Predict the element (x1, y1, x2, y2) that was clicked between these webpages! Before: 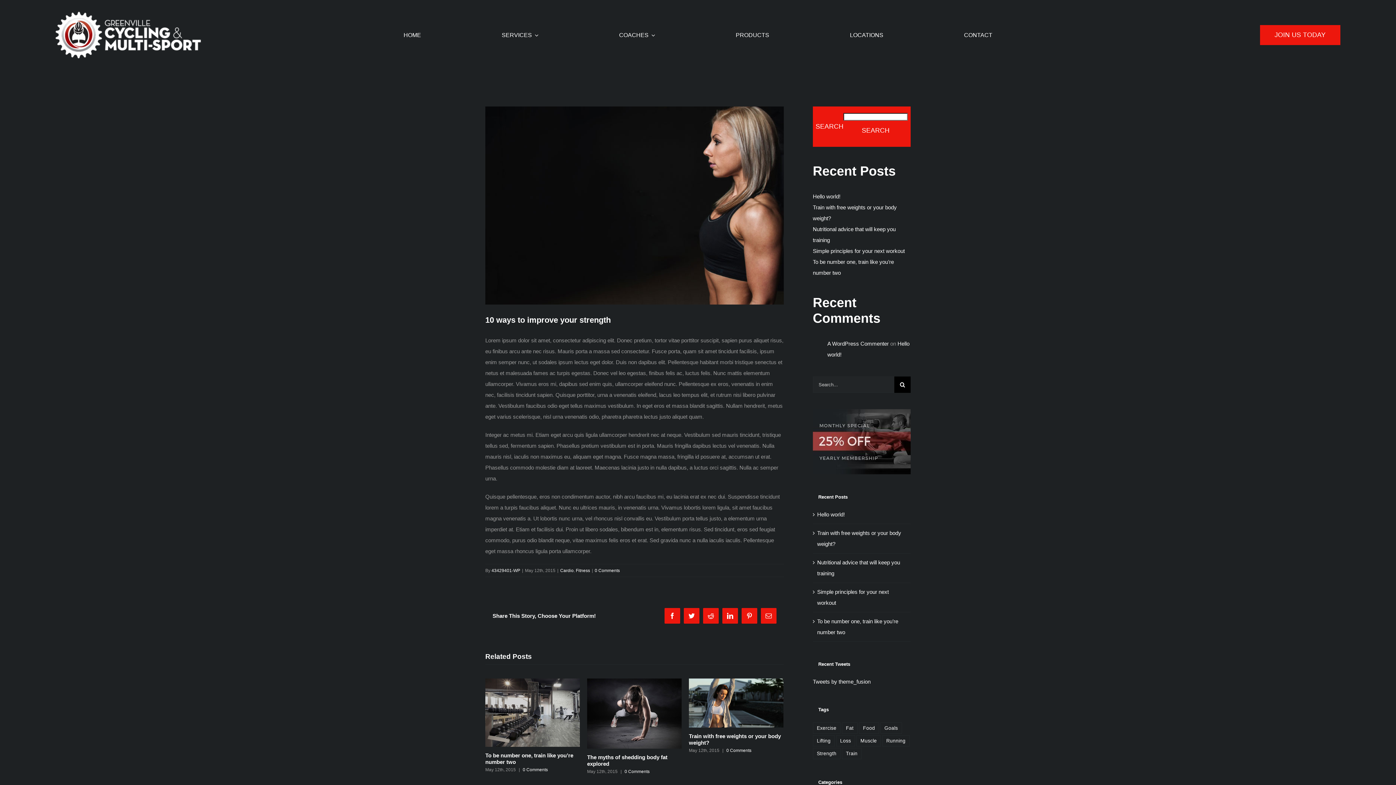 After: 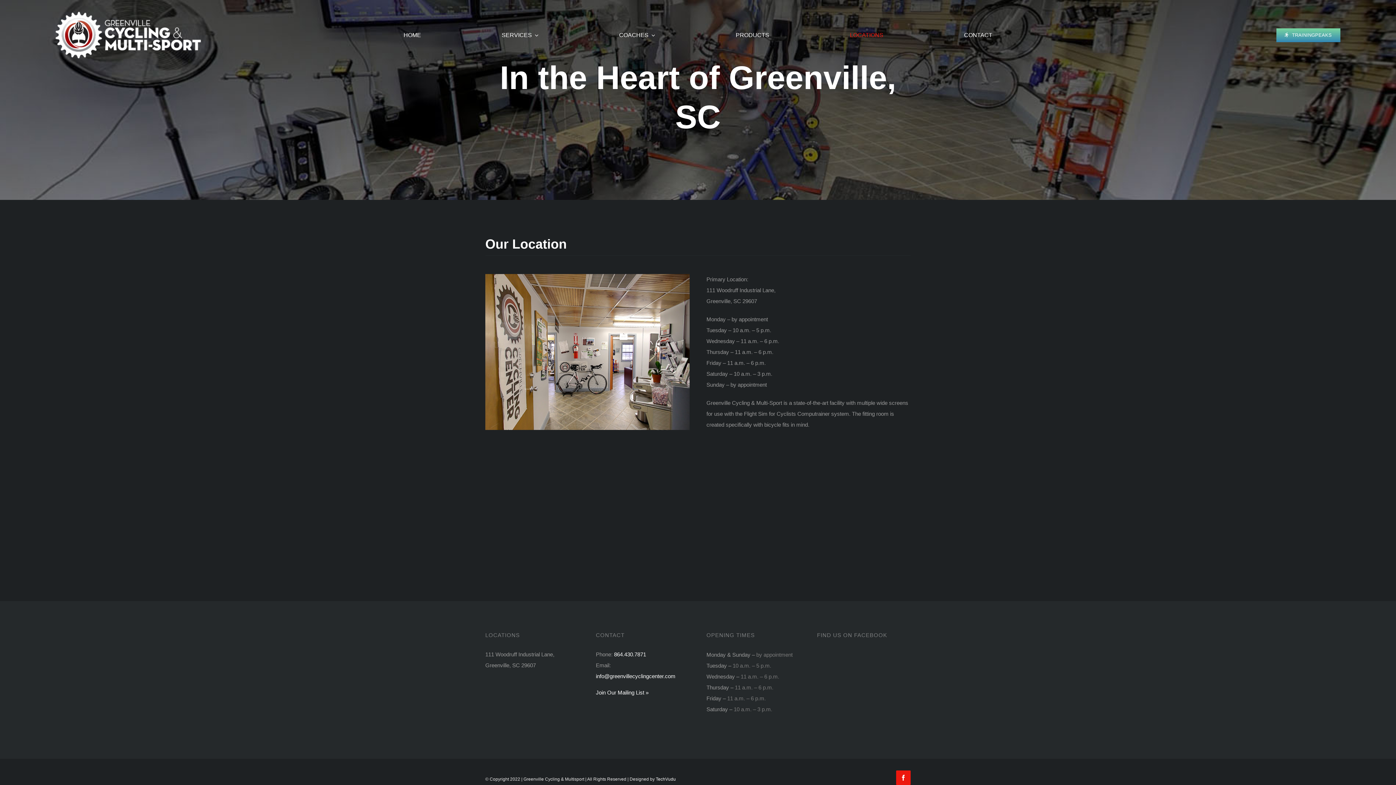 Action: bbox: (850, 29, 883, 40) label: LOCATIONS